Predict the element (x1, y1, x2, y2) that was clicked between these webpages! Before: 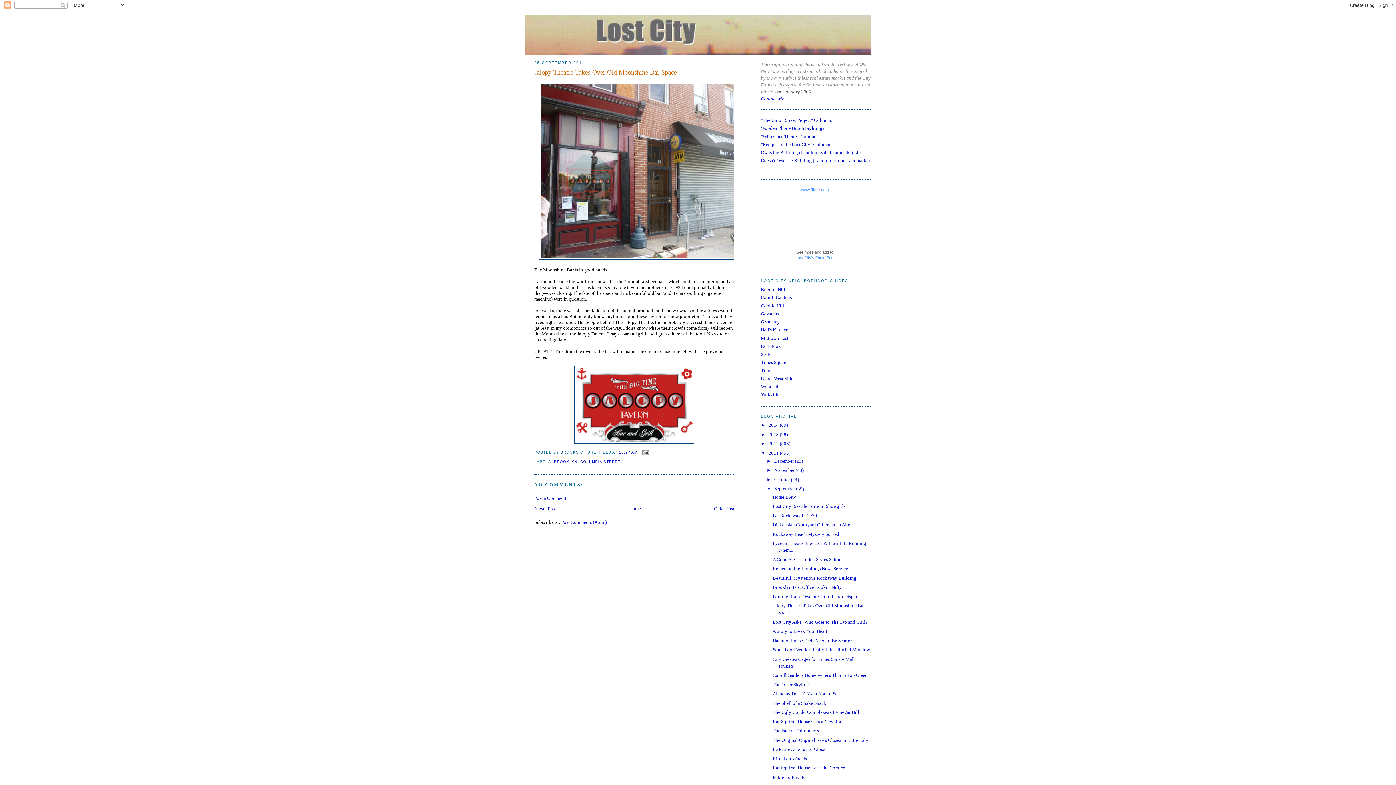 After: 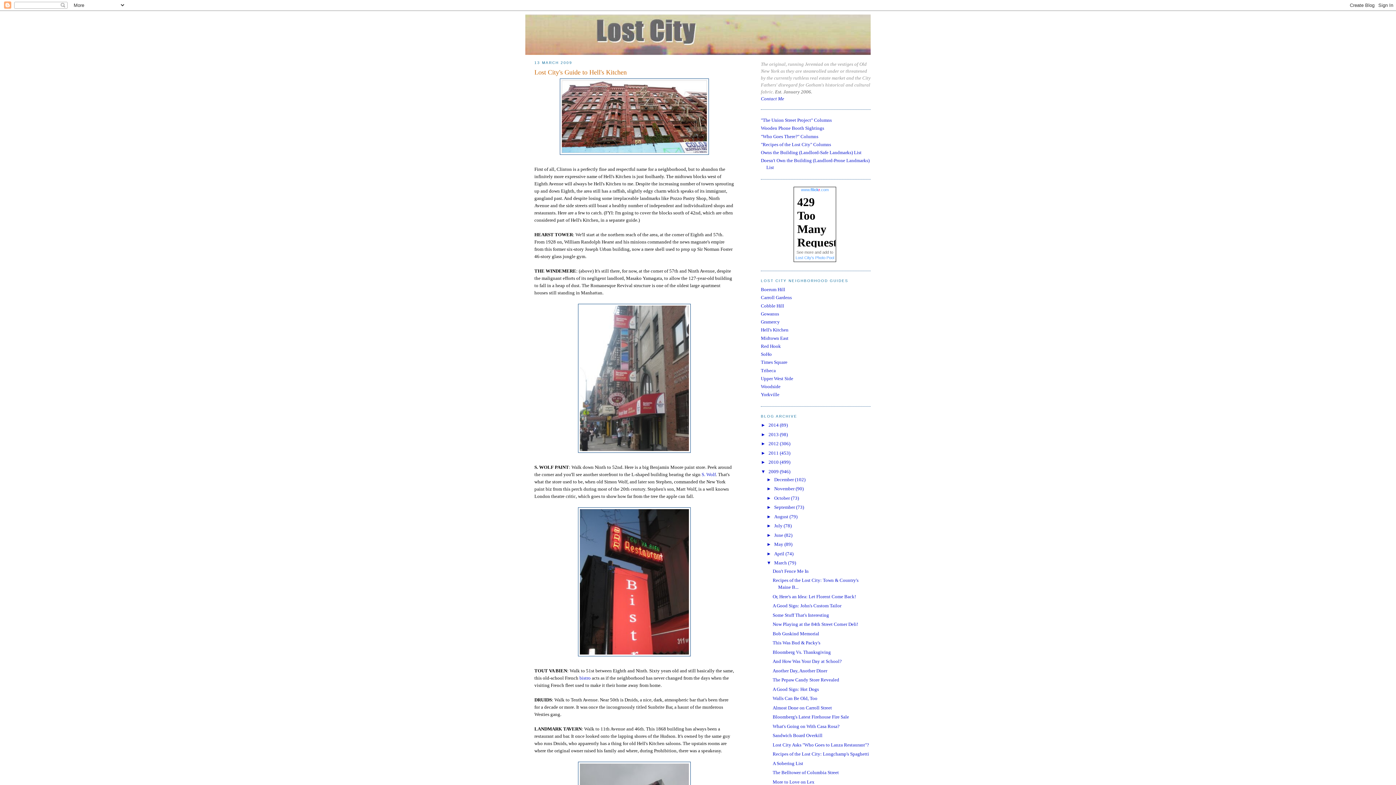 Action: label: Hell's Kitchen bbox: (761, 327, 788, 332)